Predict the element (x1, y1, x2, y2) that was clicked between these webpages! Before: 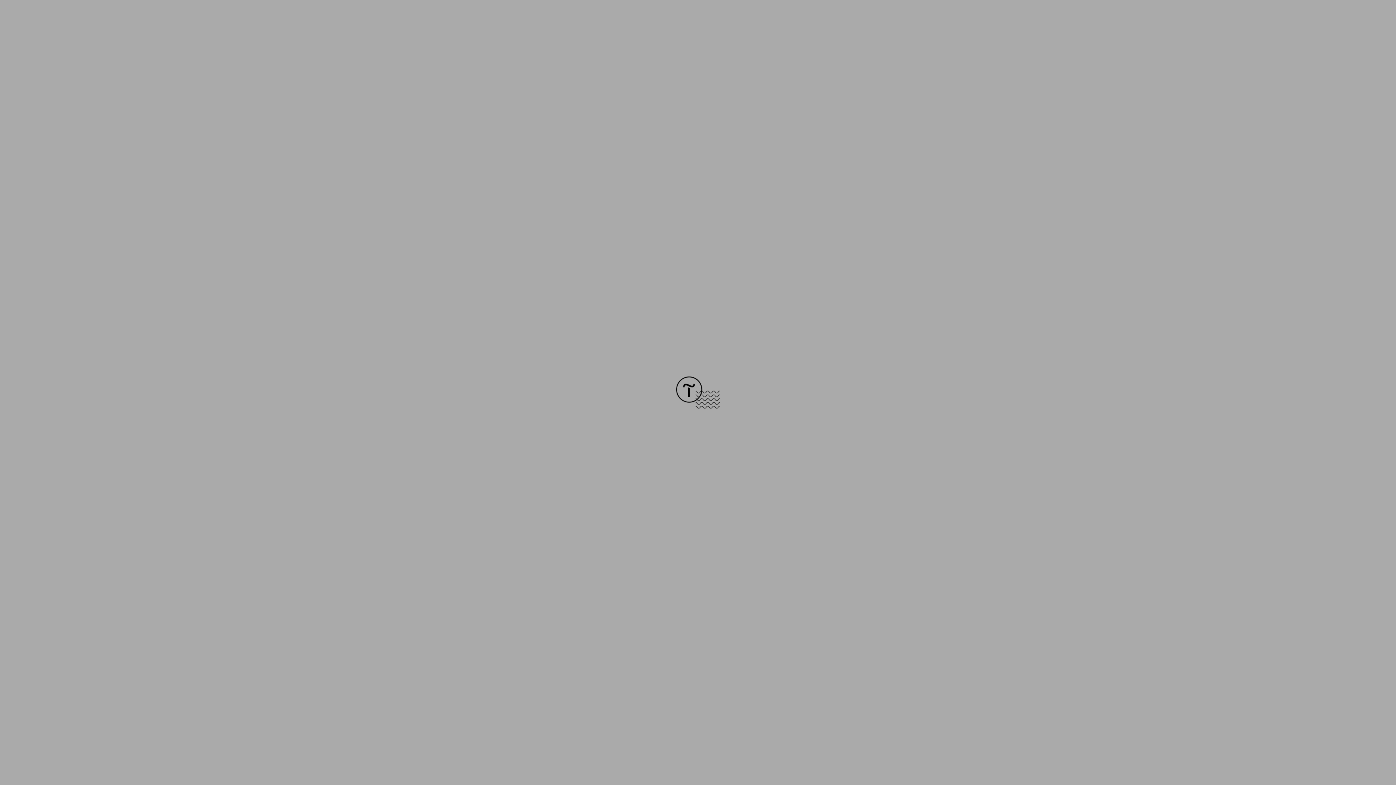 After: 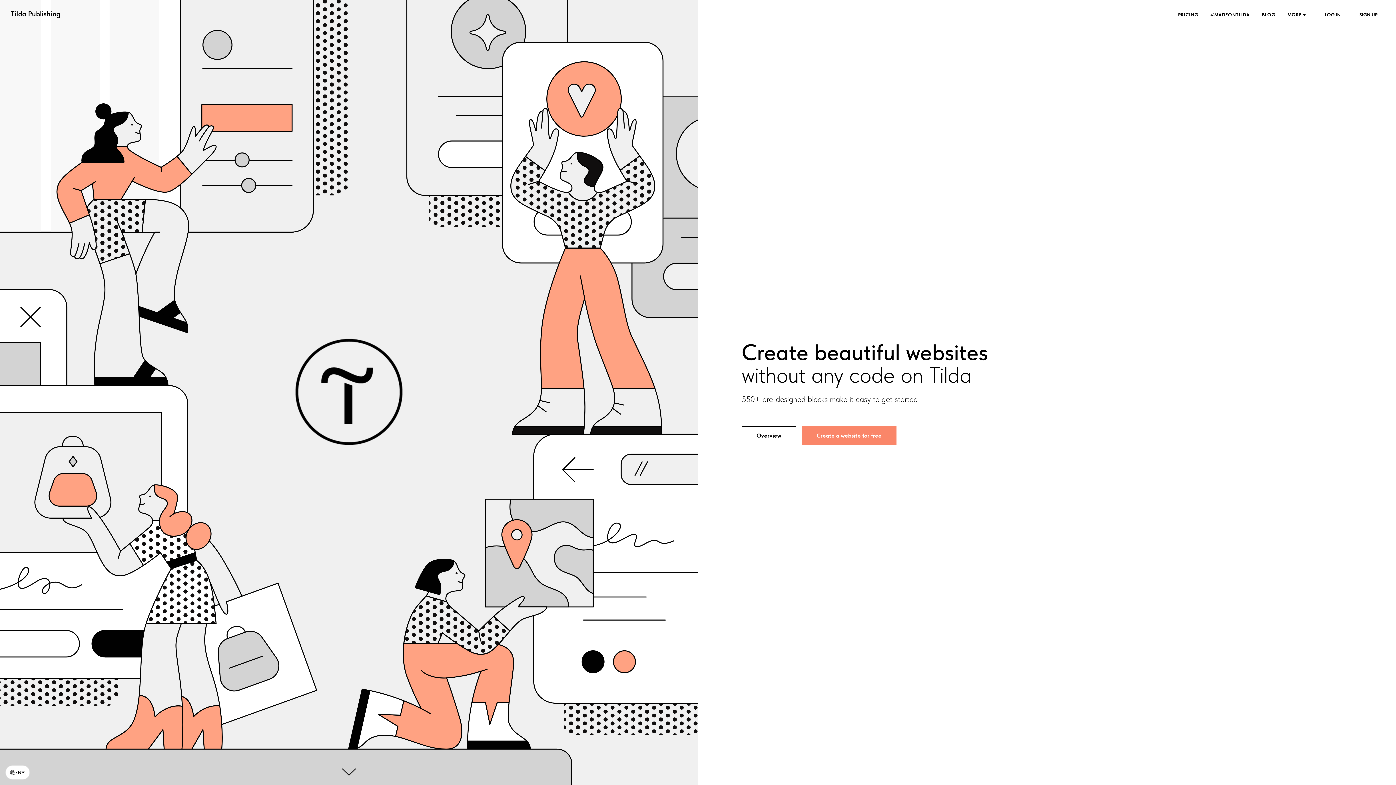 Action: bbox: (676, 403, 720, 409)